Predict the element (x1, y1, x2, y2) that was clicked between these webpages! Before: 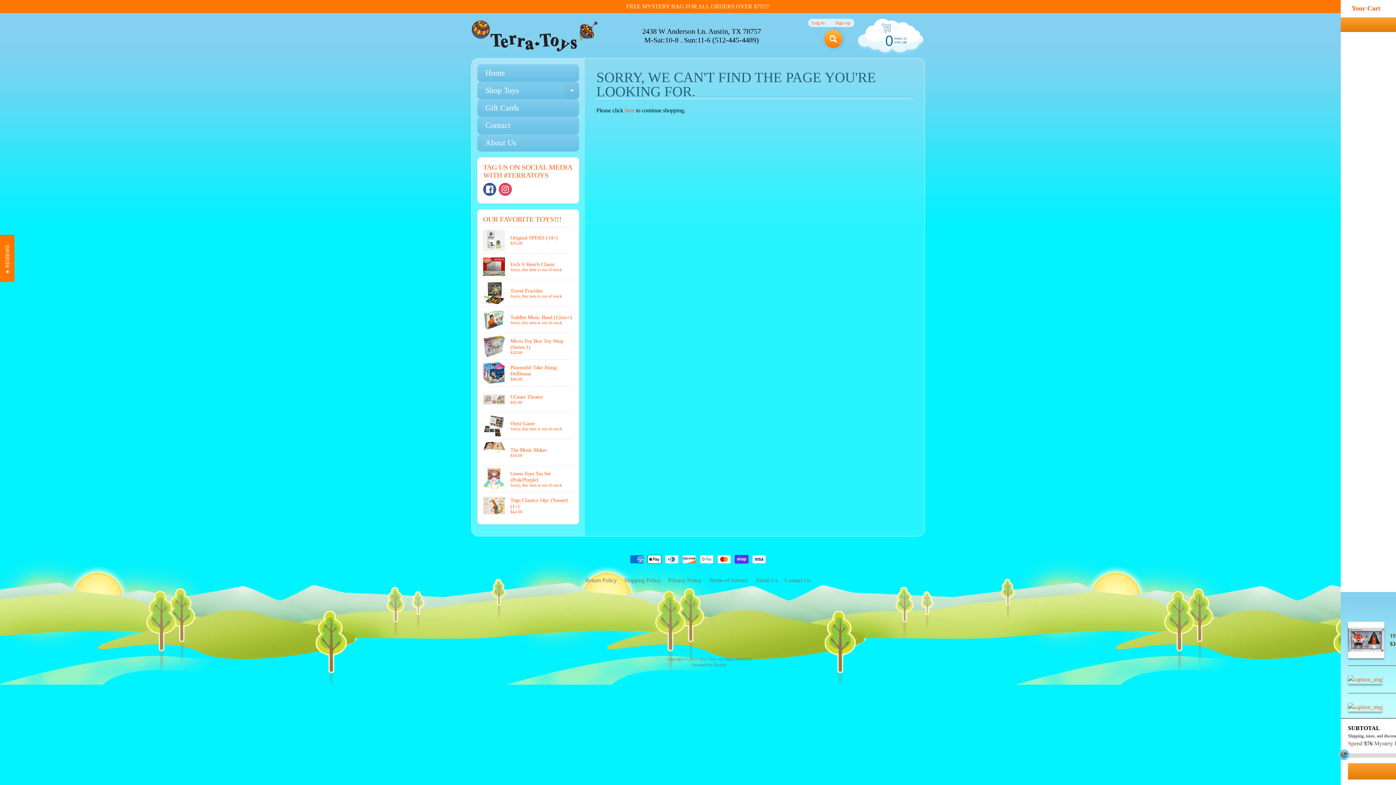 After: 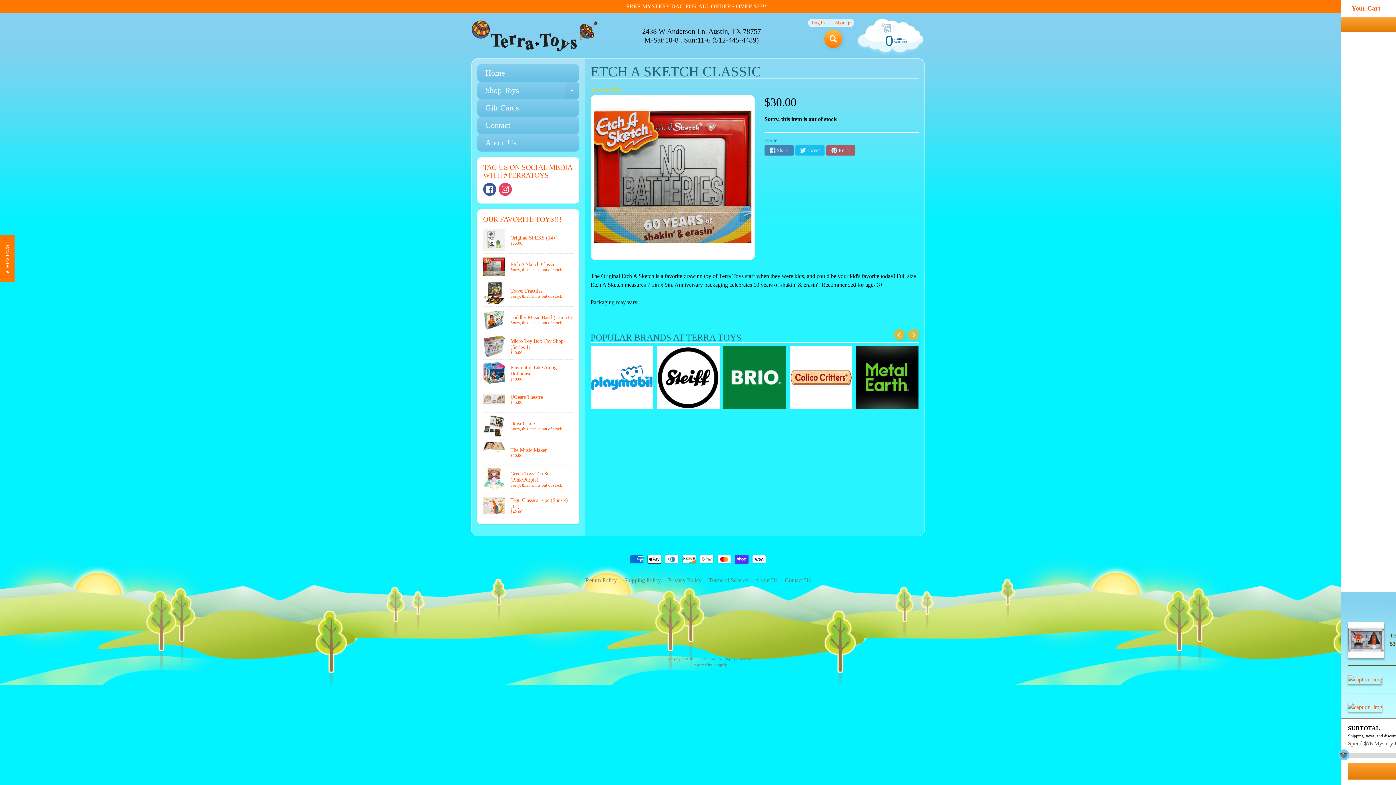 Action: label: Etch A Sketch Classic
Sorry, this item is out of stock bbox: (483, 253, 573, 280)